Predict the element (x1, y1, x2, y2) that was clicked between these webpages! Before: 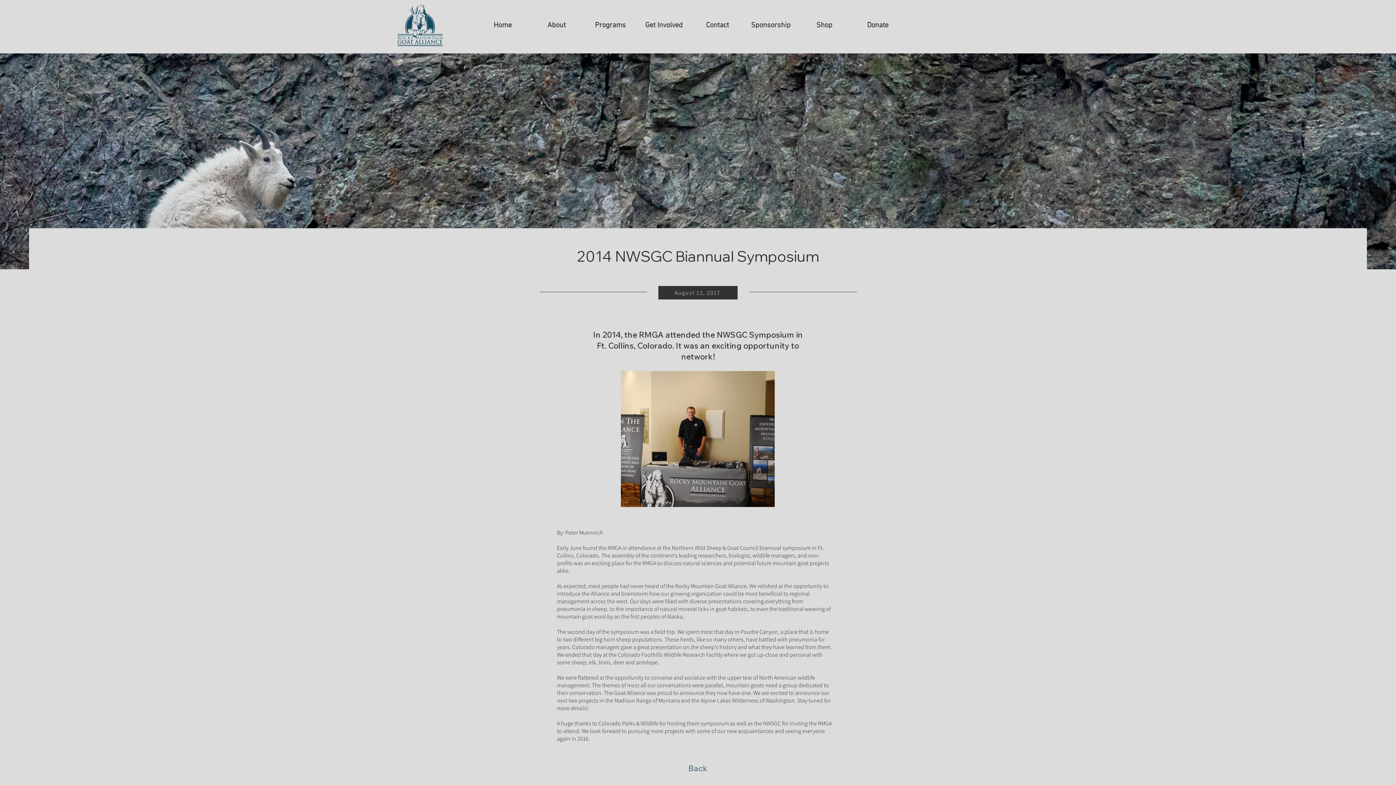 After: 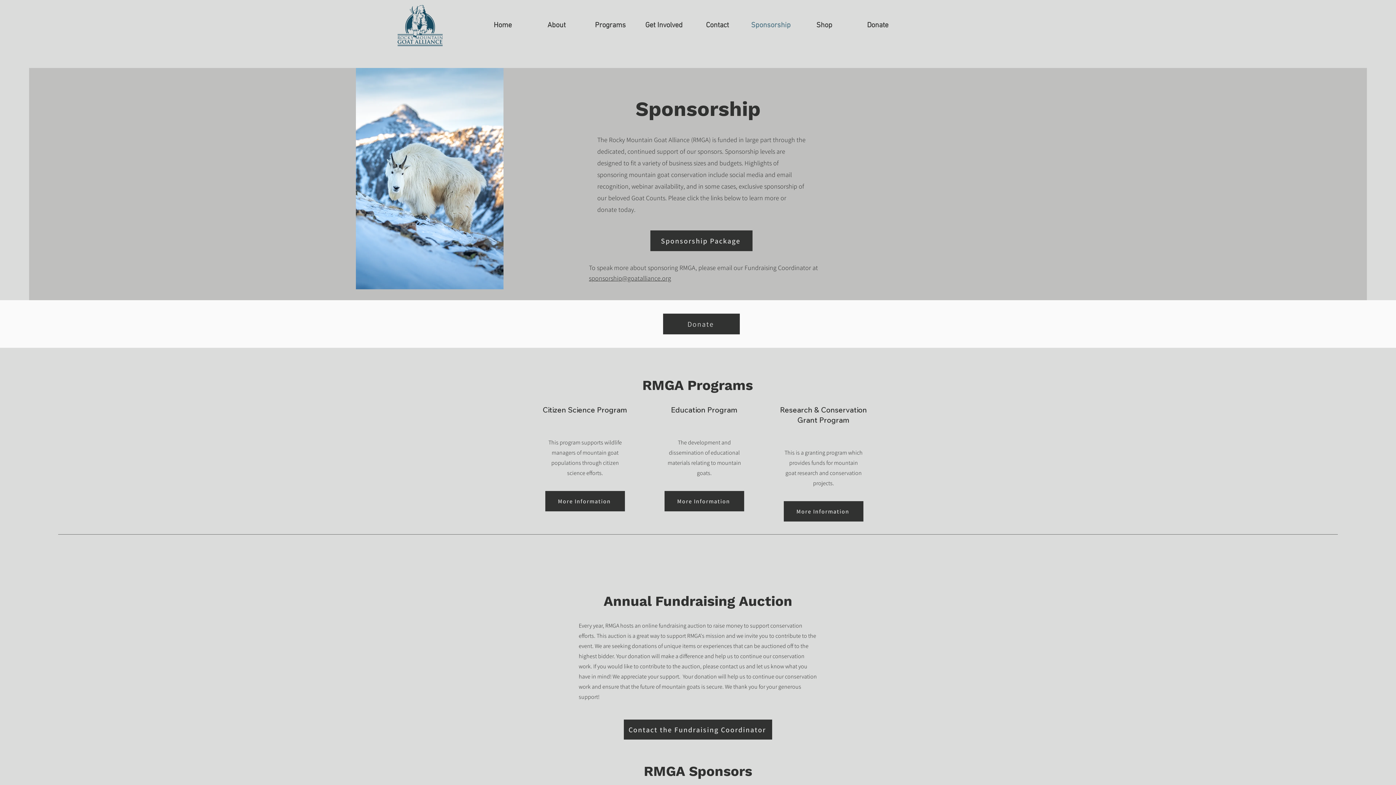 Action: bbox: (744, 14, 797, 37) label: Sponsorship